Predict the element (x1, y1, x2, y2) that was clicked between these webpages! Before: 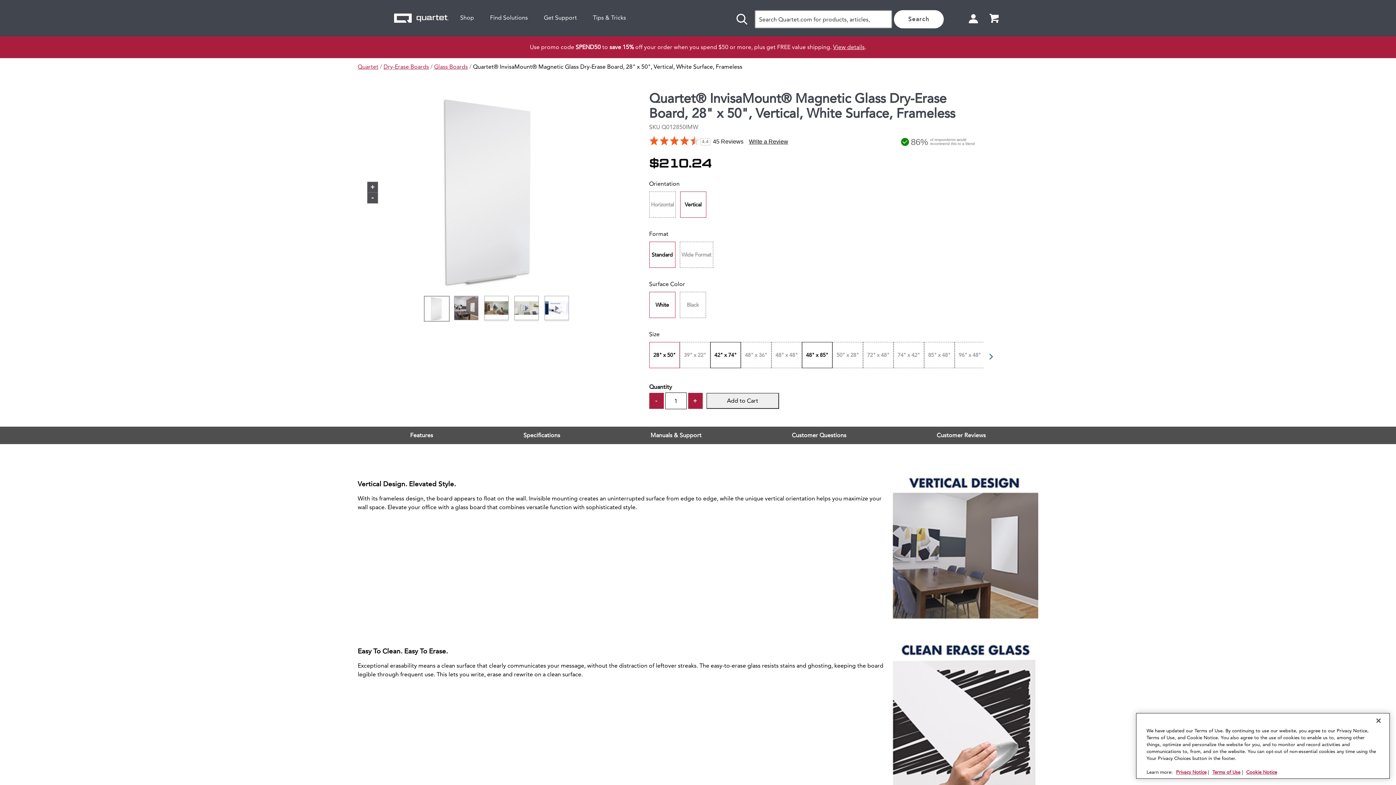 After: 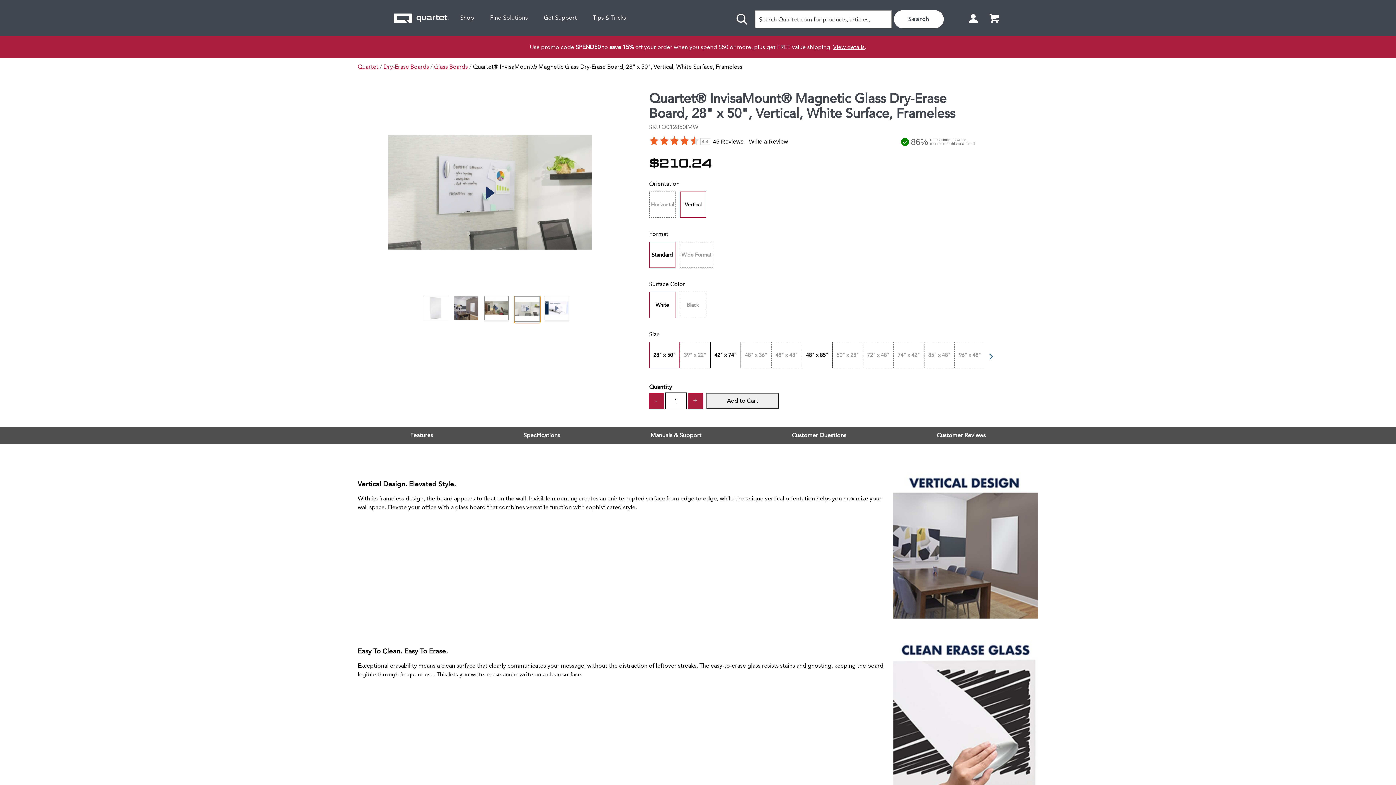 Action: bbox: (514, 296, 539, 321) label: Quartet® InvisaMount® Magnetic Glass Dry-Erase Board, 28" x 50", Vertical, White Surface, Frameless thumbnail videos 2 of 4